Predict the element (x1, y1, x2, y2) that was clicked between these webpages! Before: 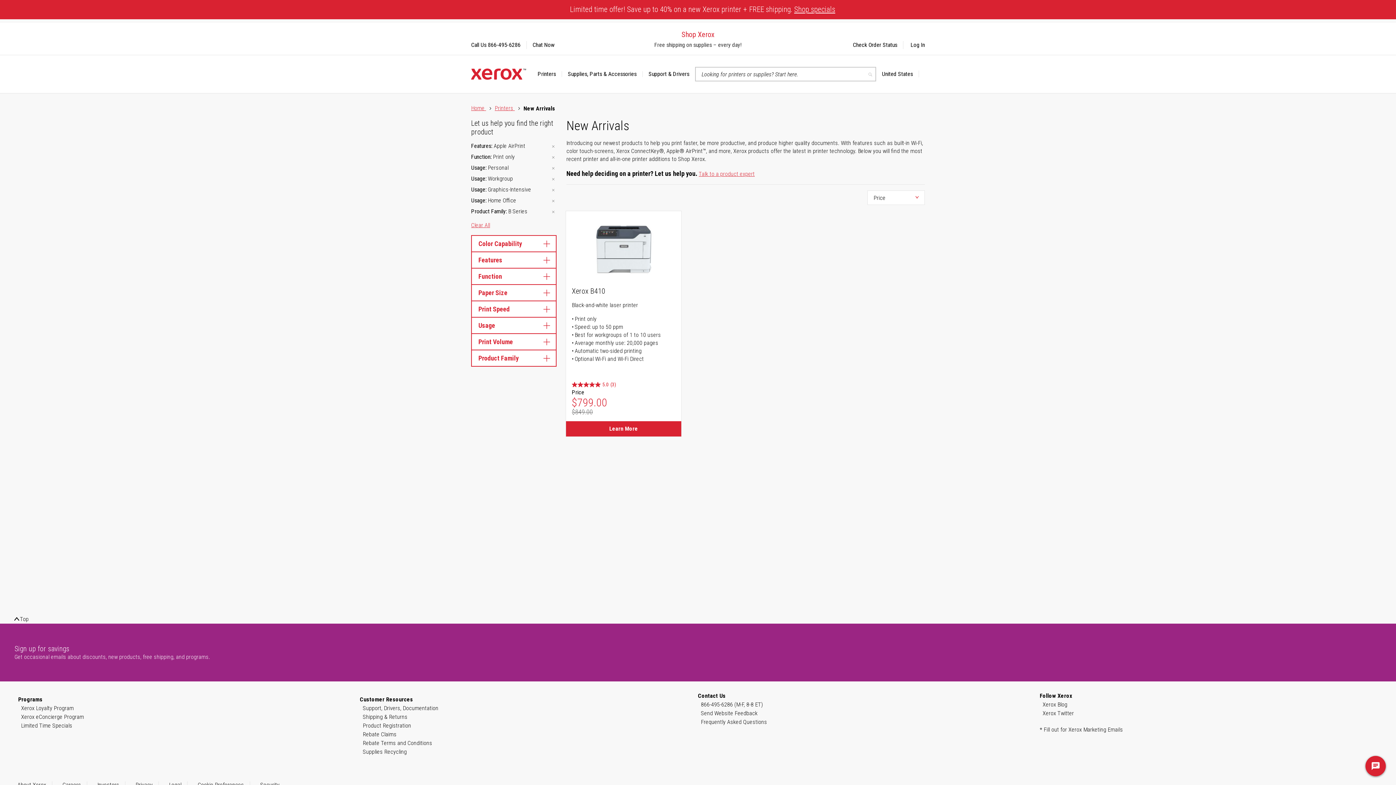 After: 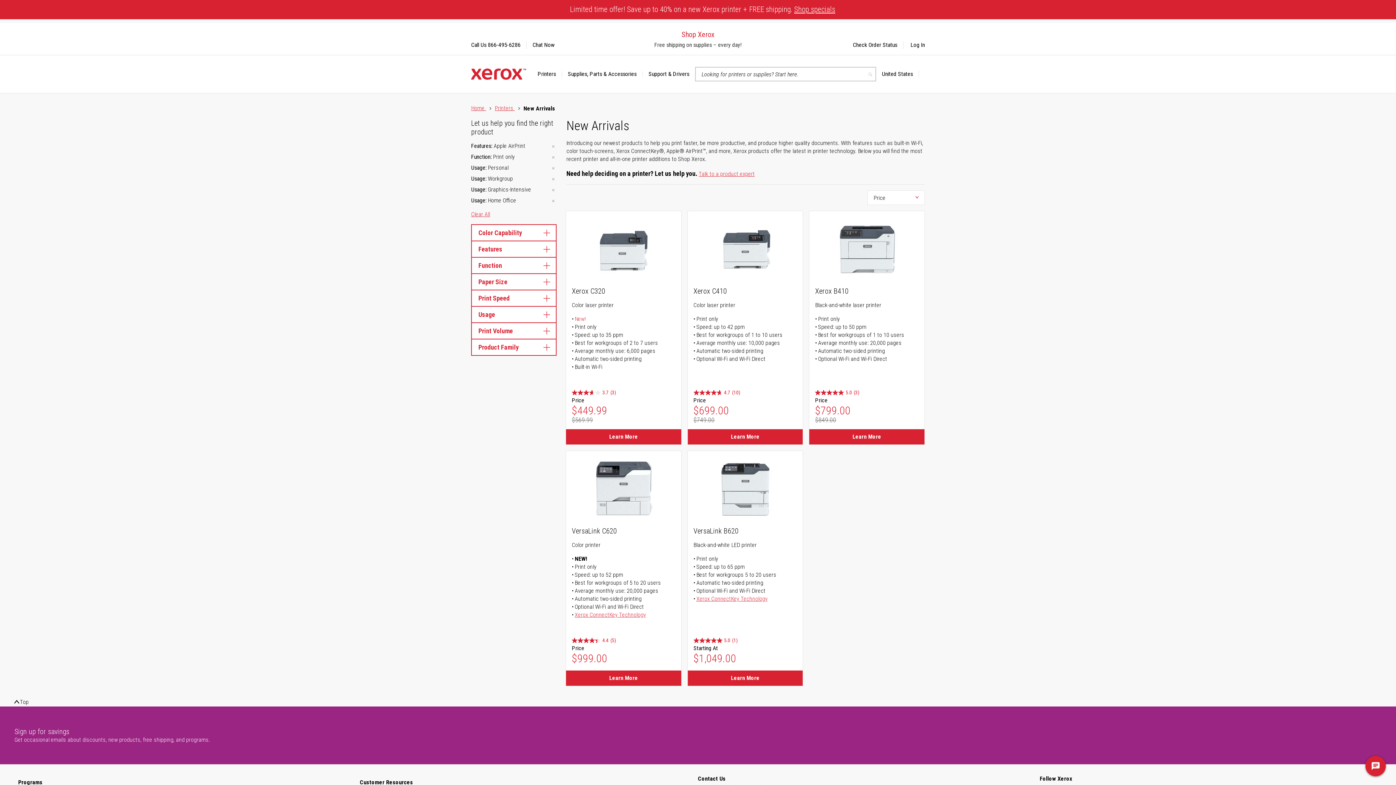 Action: bbox: (550, 208, 556, 216)